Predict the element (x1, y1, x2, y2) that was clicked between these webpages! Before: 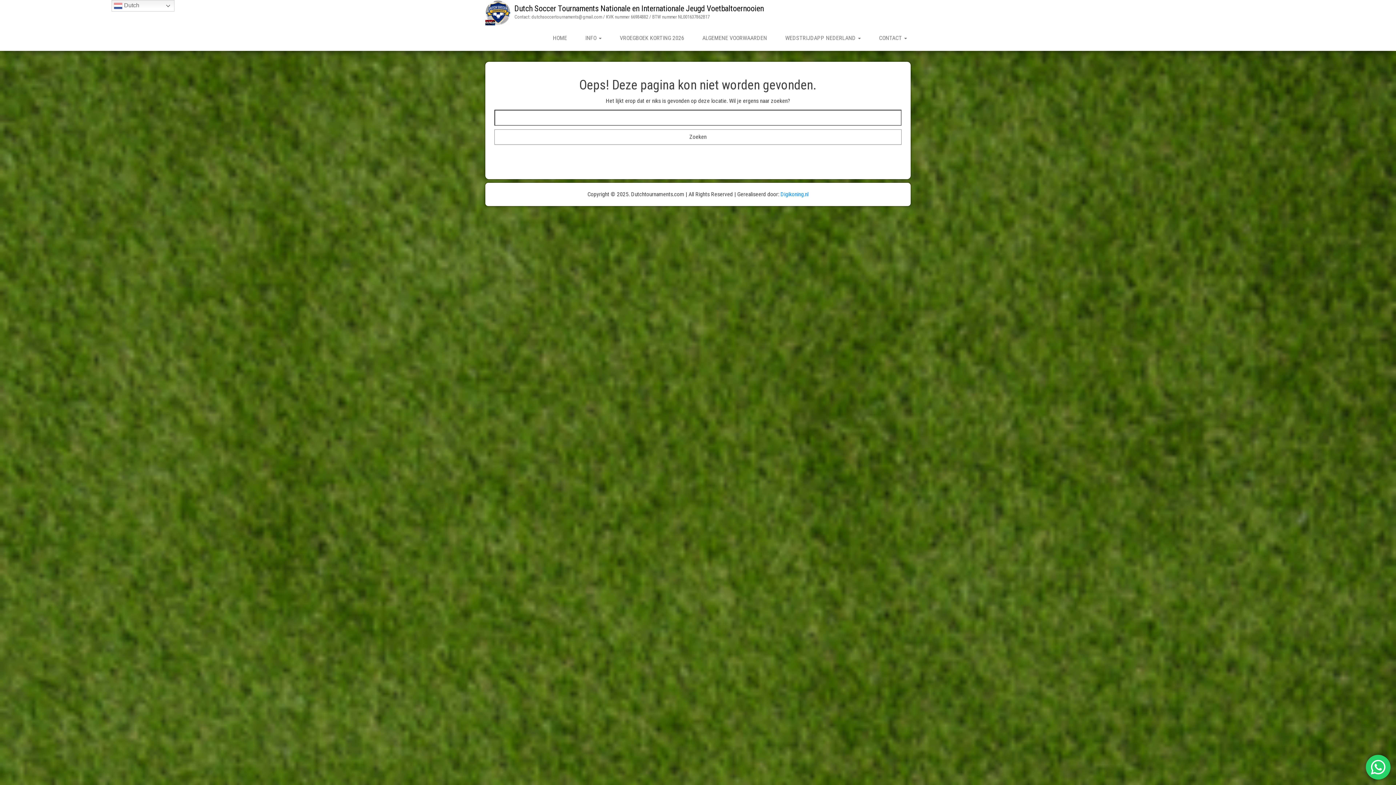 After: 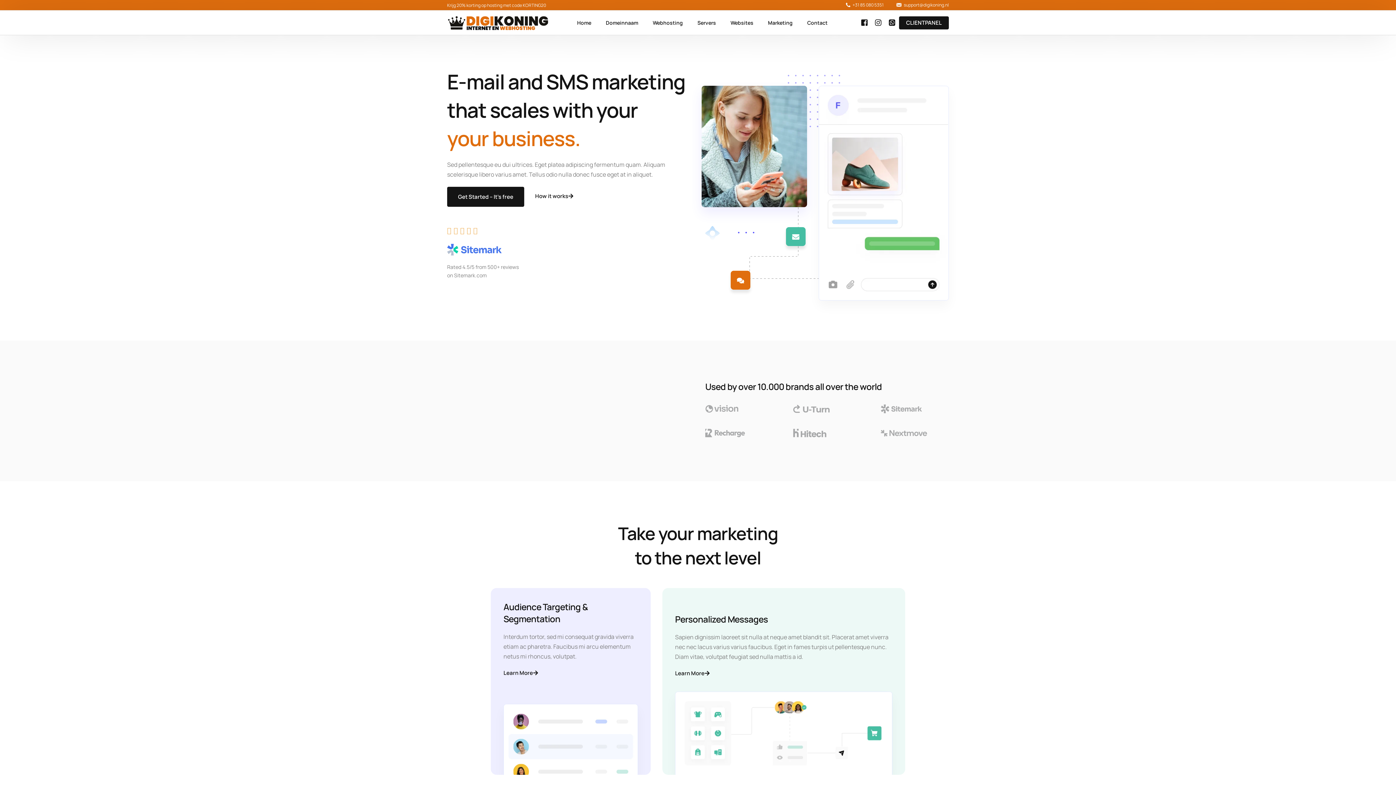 Action: bbox: (780, 190, 808, 197) label: Digikoning.nl